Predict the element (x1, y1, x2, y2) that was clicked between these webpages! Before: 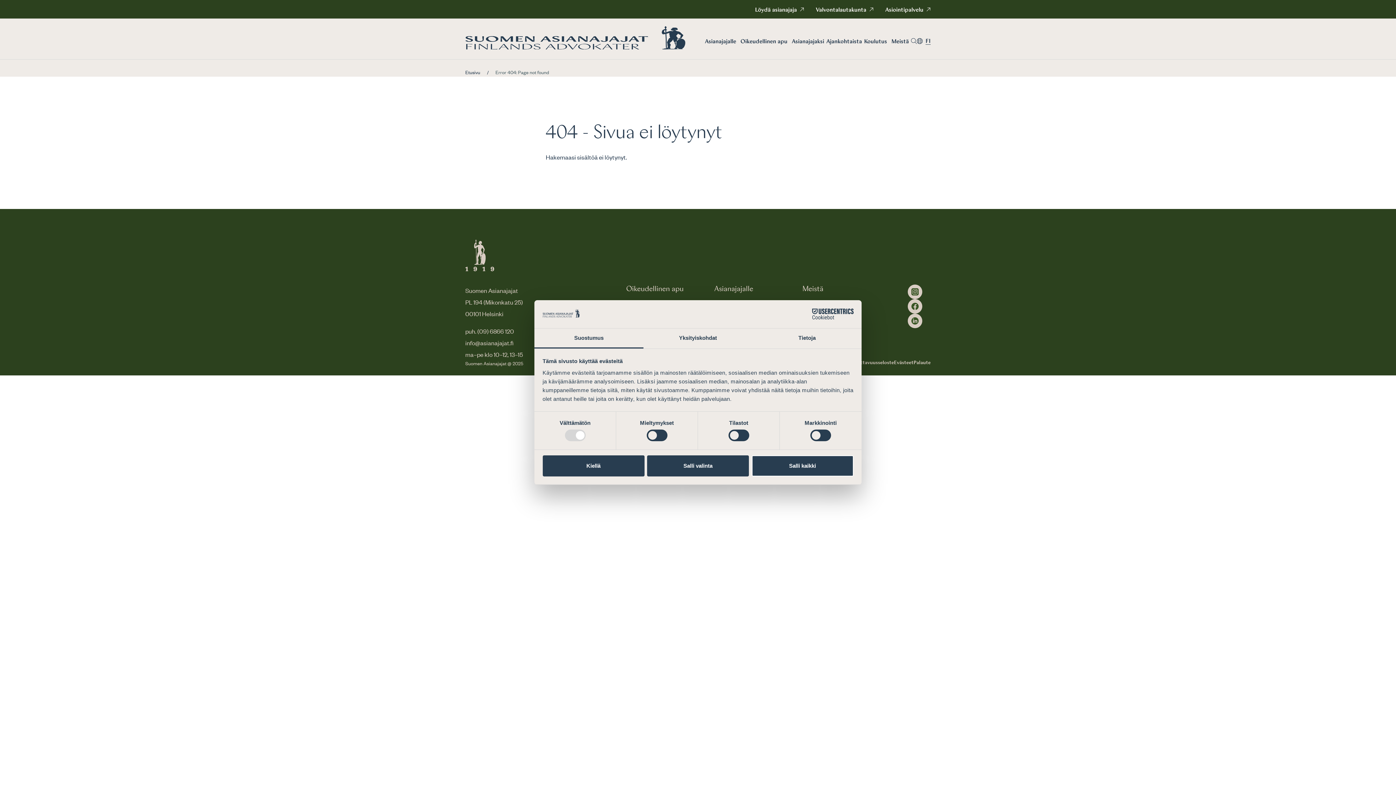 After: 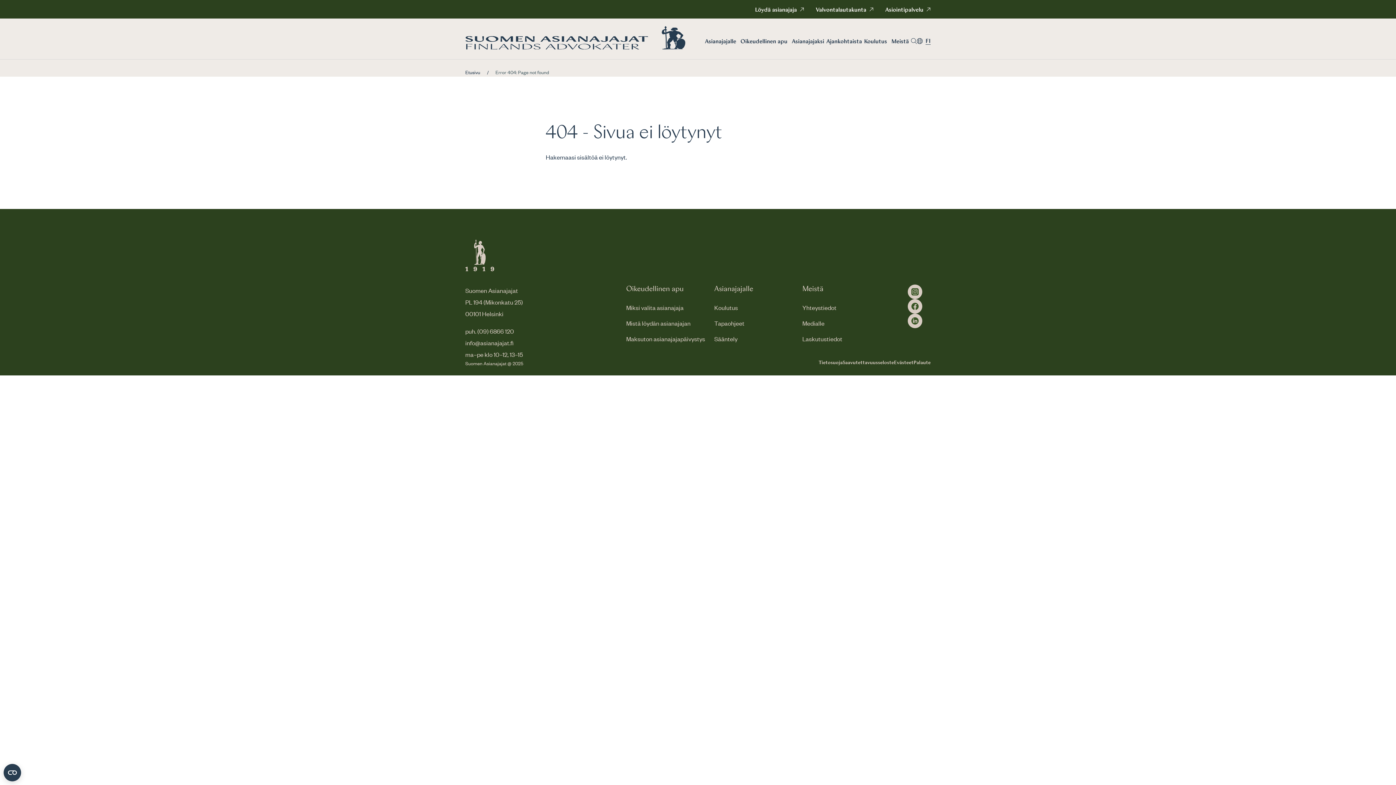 Action: bbox: (751, 455, 853, 476) label: Salli kaikki